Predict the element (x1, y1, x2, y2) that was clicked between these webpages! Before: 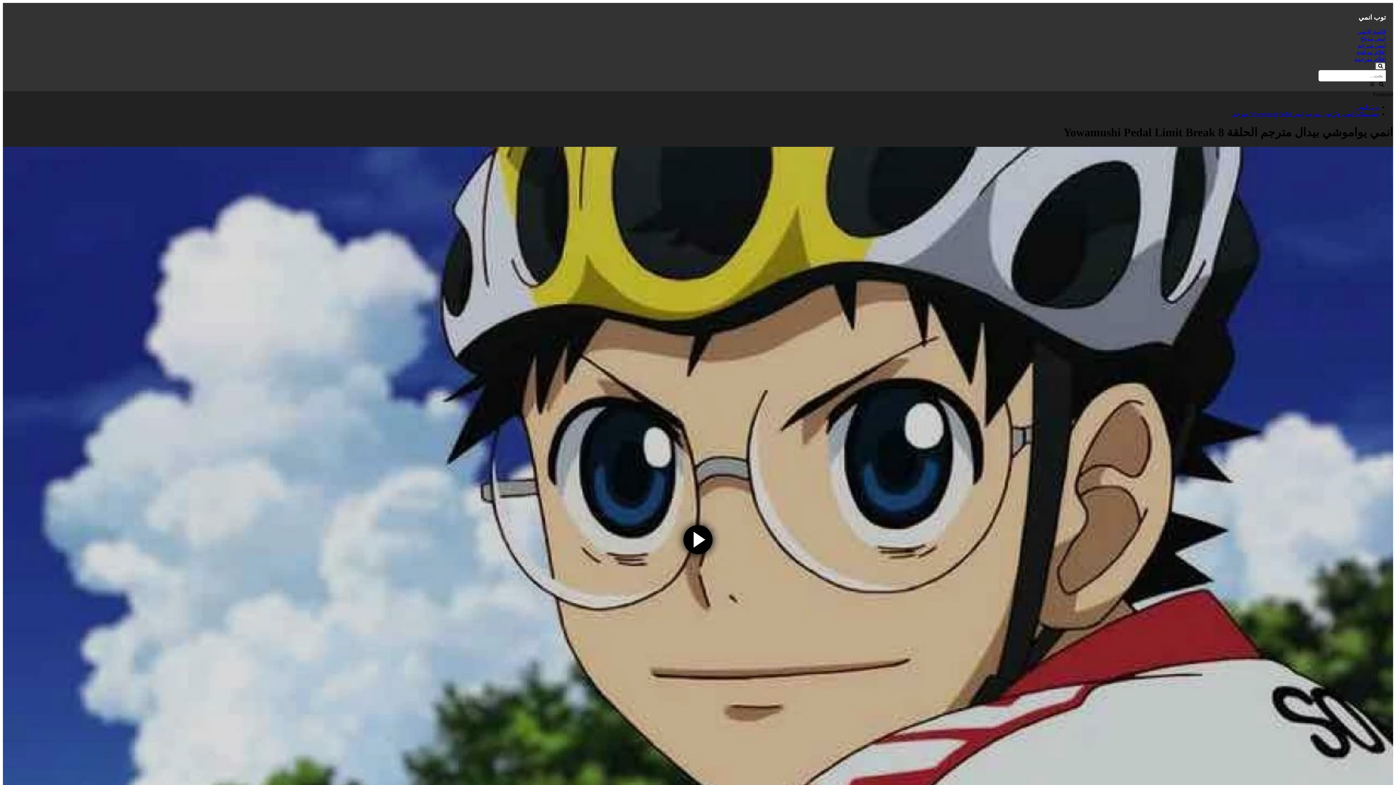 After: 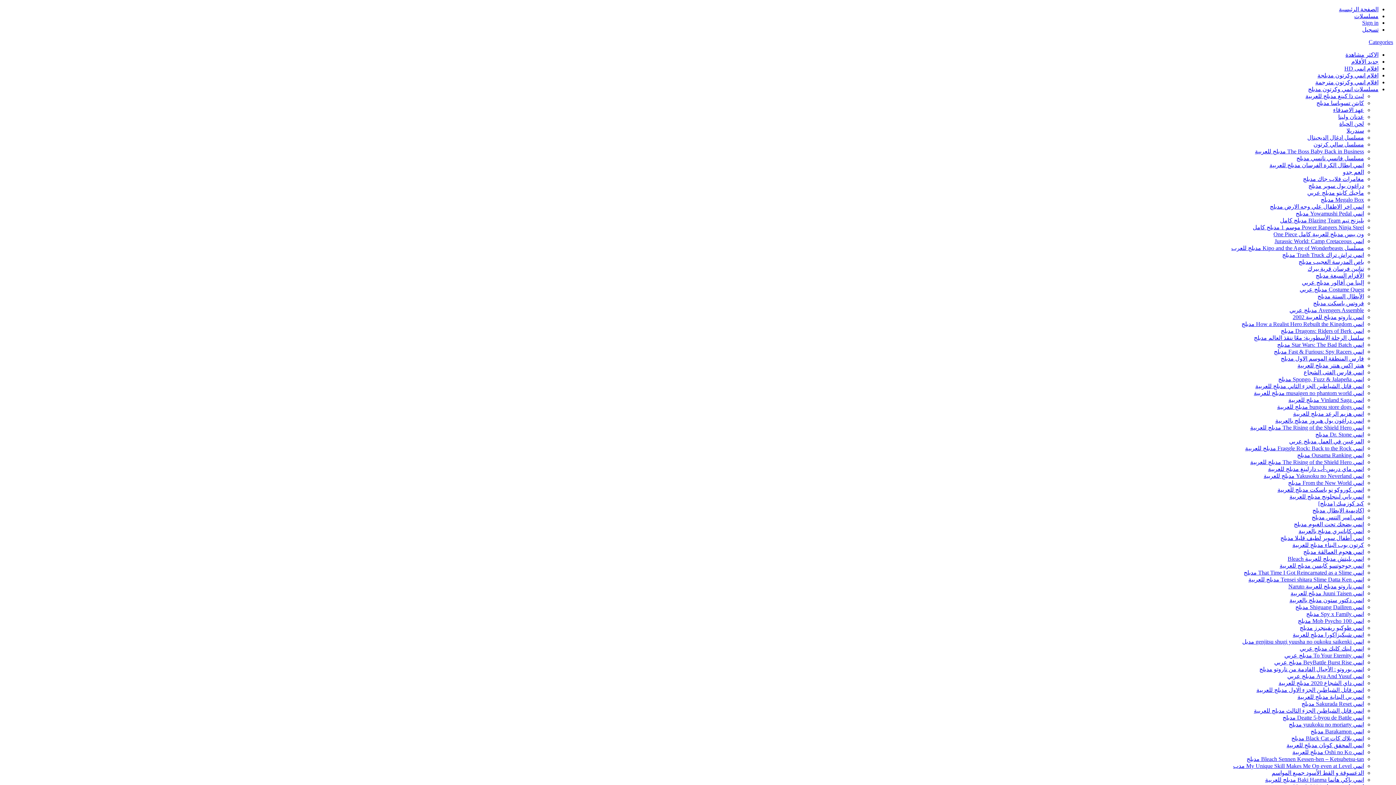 Action: label: افلام مدبلجة bbox: (1356, 49, 1386, 55)